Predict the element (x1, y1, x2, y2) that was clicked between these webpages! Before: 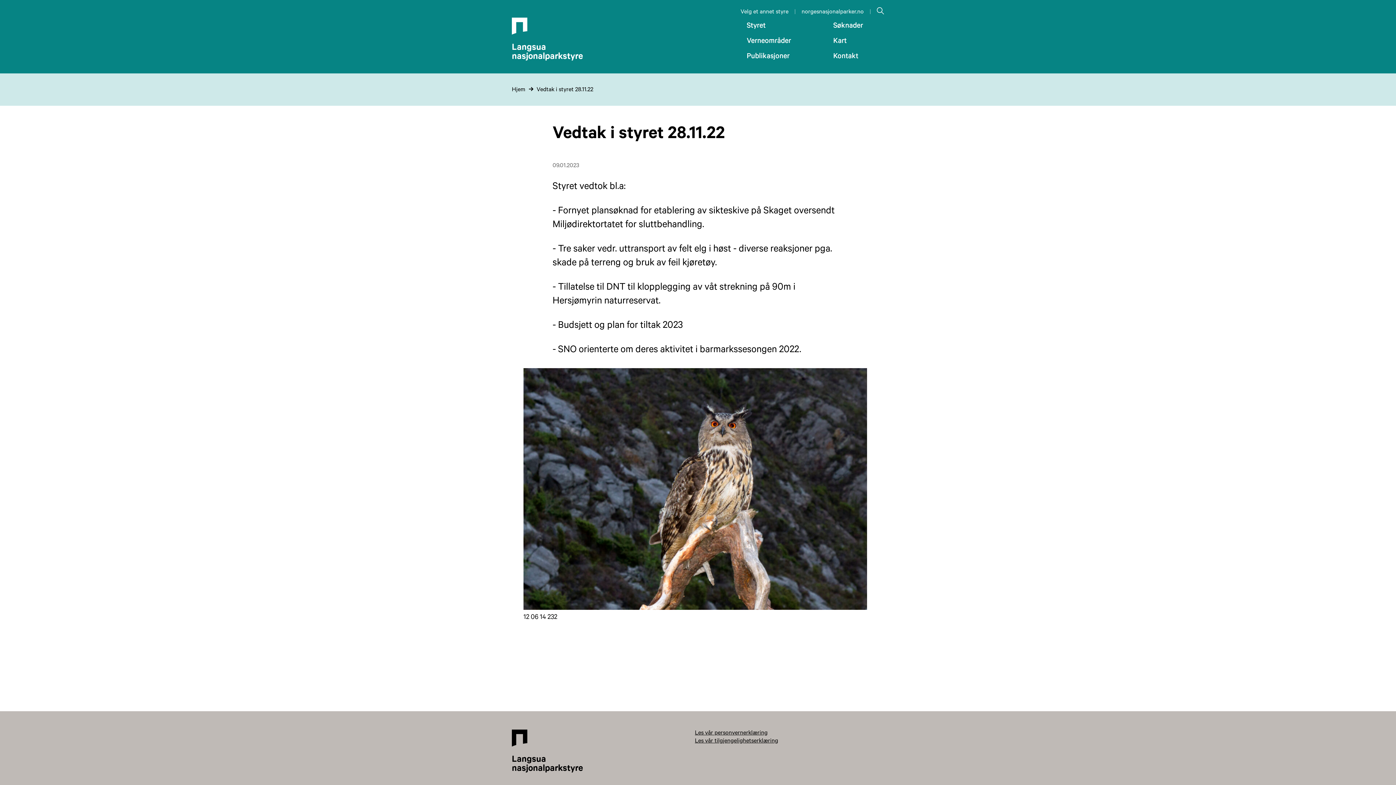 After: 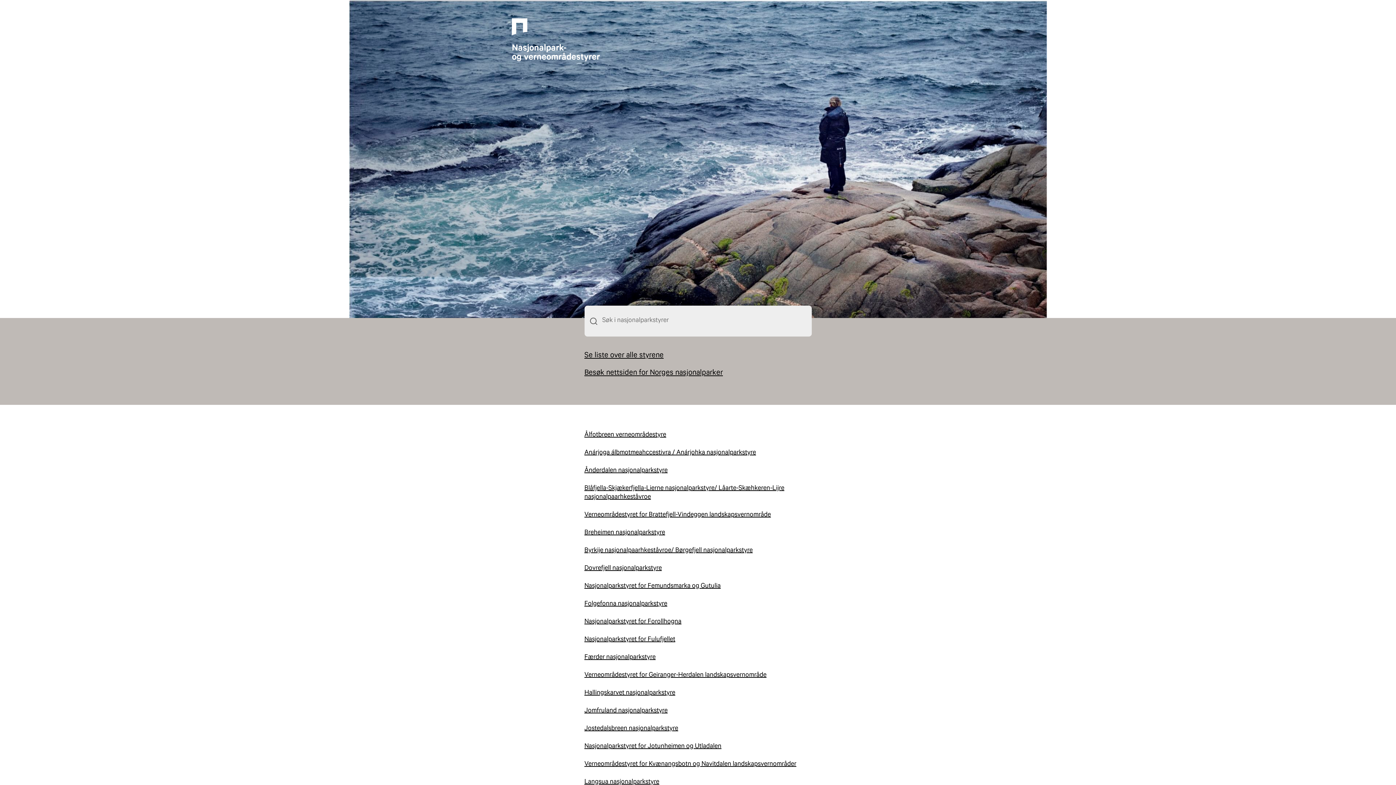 Action: bbox: (740, 8, 788, 16) label: Velg et annet styre